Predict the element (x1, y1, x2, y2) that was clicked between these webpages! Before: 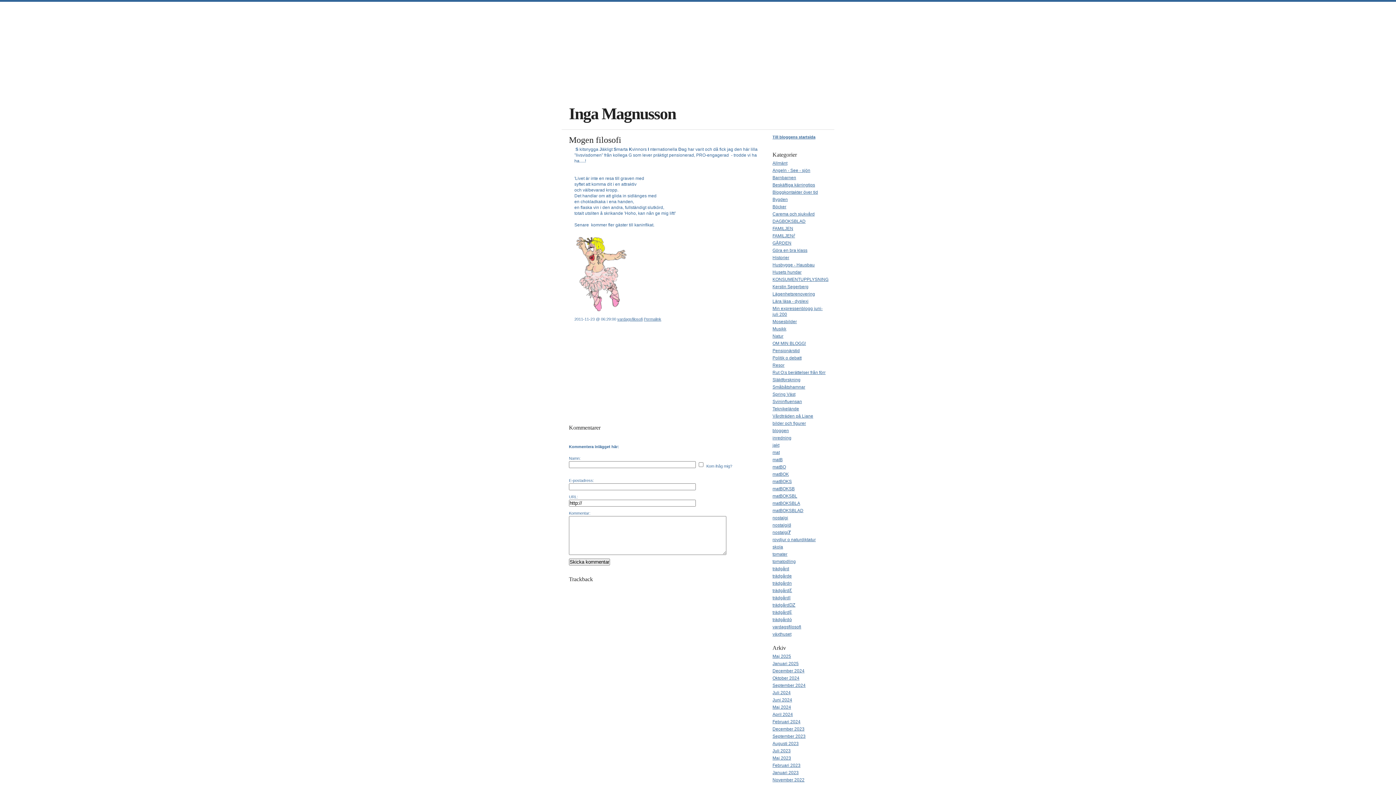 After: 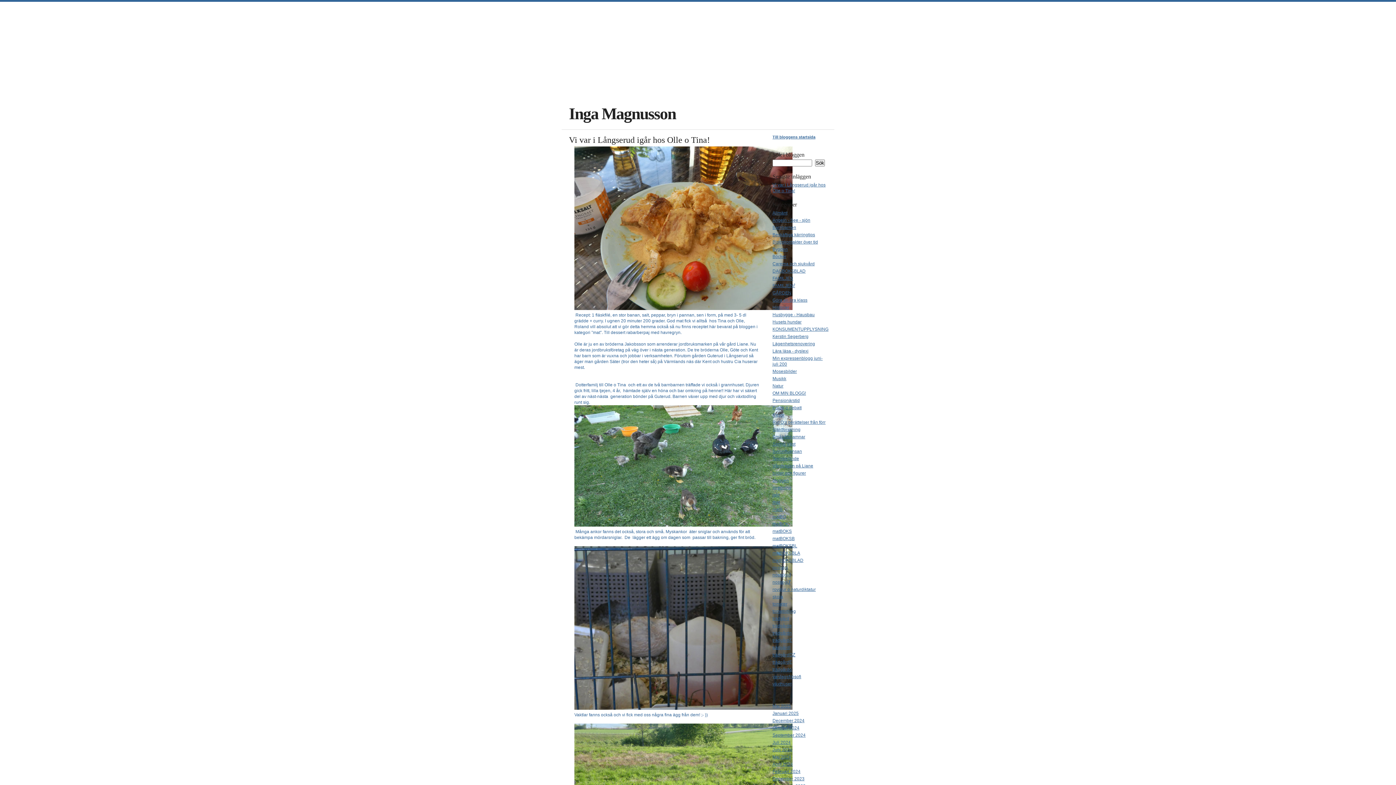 Action: label: matBOKSBLAD bbox: (772, 508, 803, 513)